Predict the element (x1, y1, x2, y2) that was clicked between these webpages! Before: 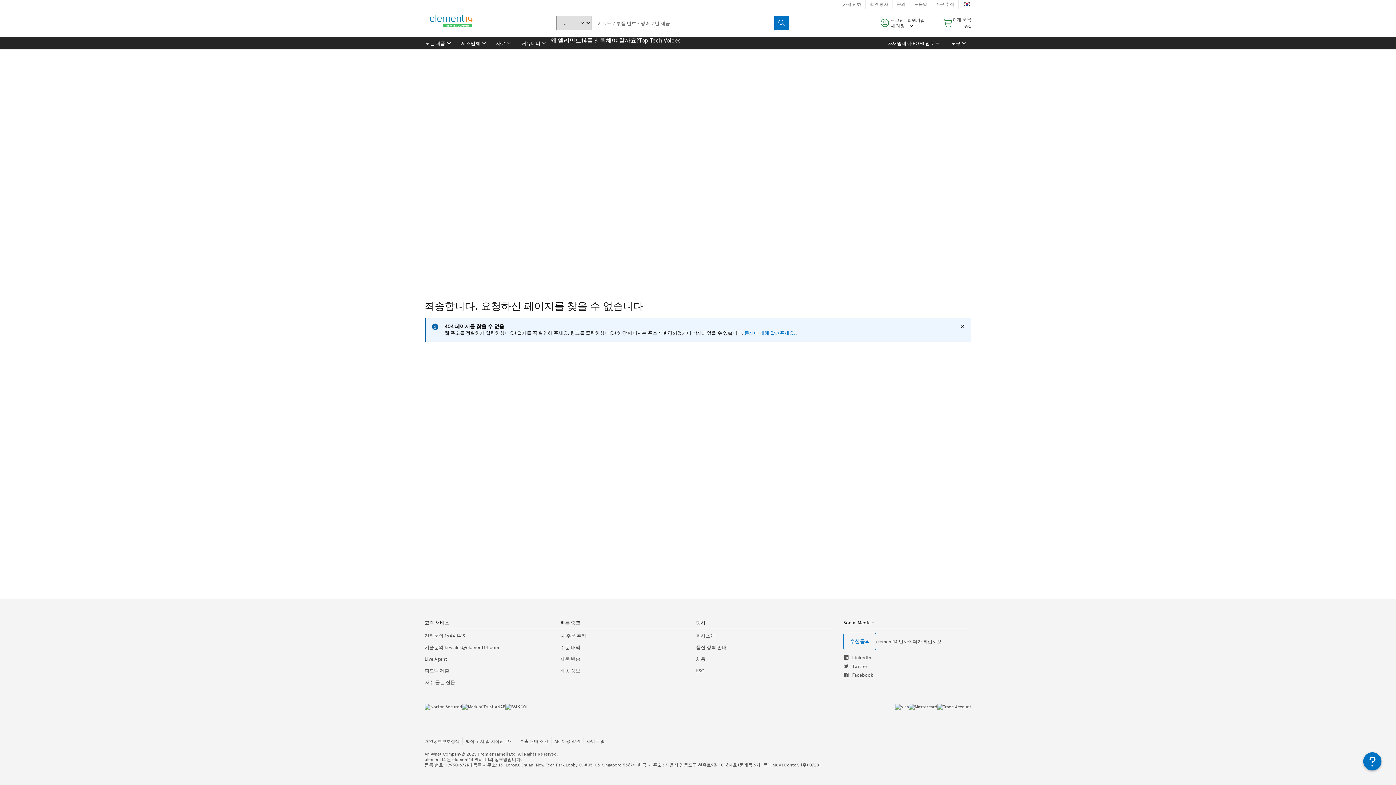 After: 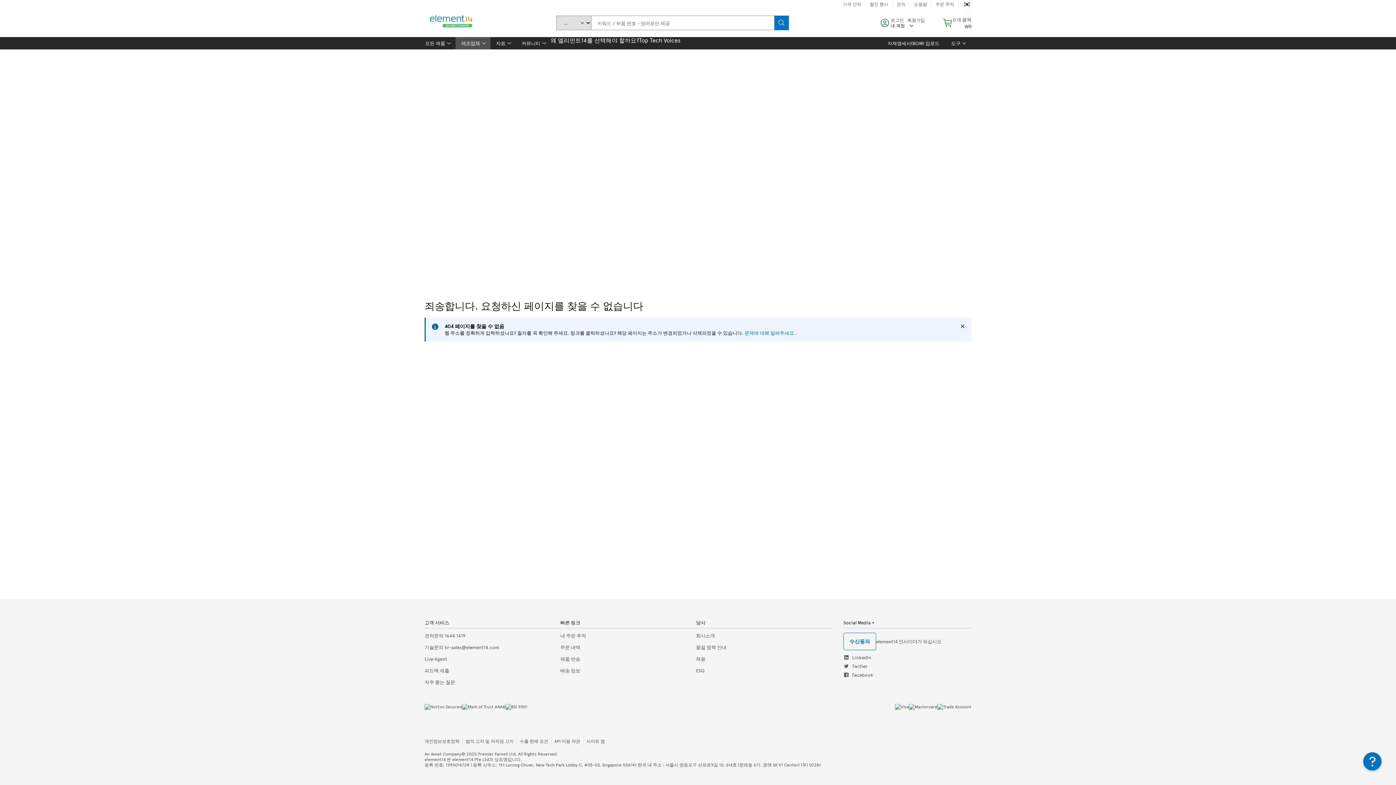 Action: label: 제조업체 bbox: (455, 37, 490, 49)